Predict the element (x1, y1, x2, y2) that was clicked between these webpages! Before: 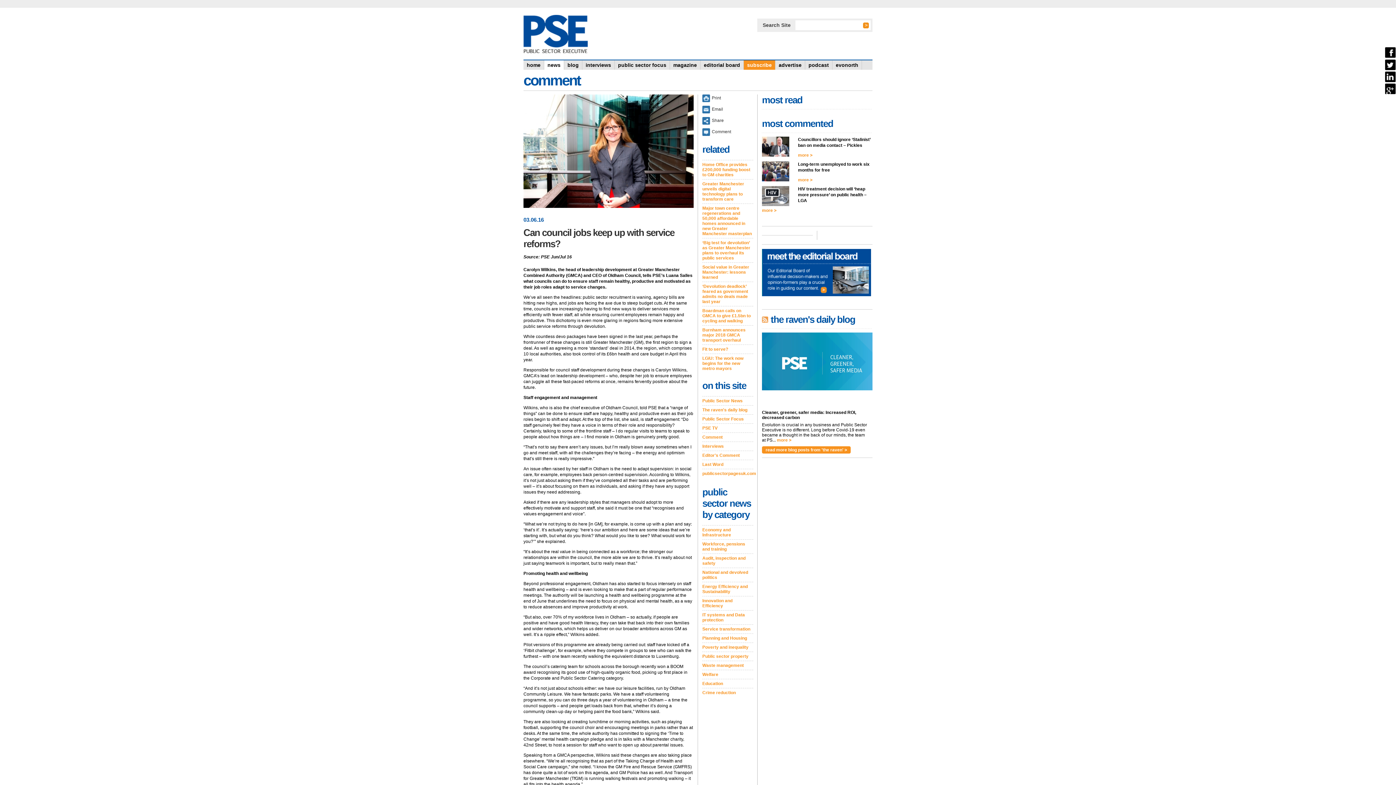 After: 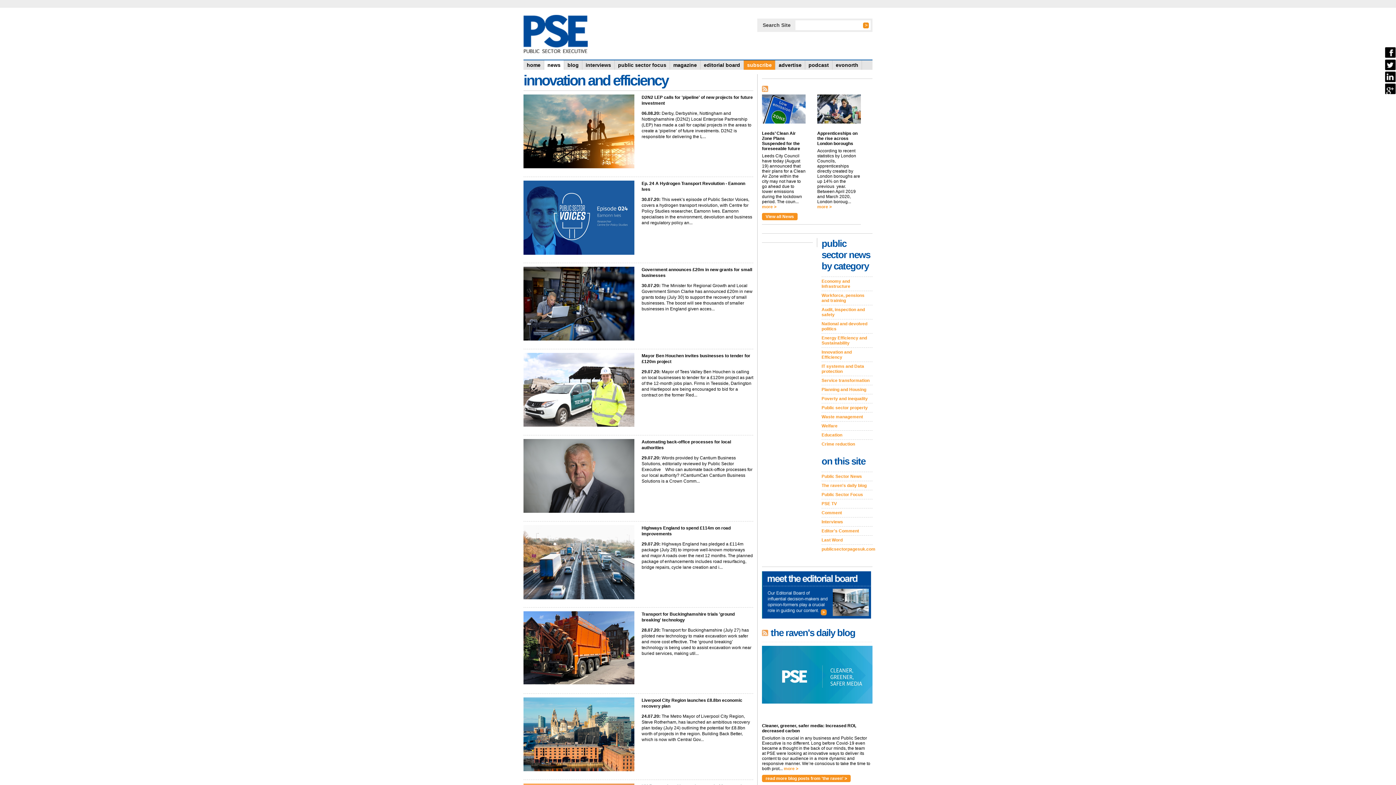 Action: label: Innovation and Efficiency bbox: (702, 596, 753, 610)